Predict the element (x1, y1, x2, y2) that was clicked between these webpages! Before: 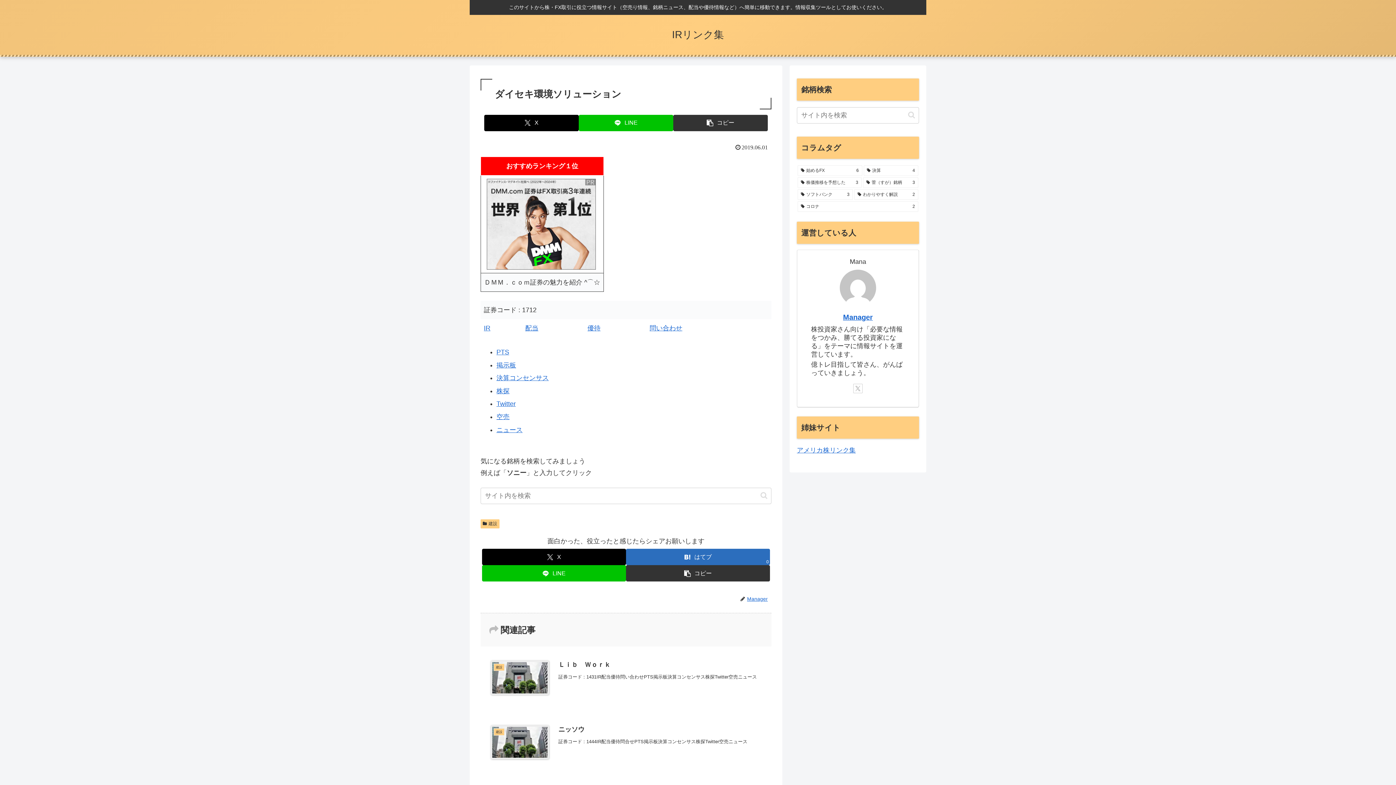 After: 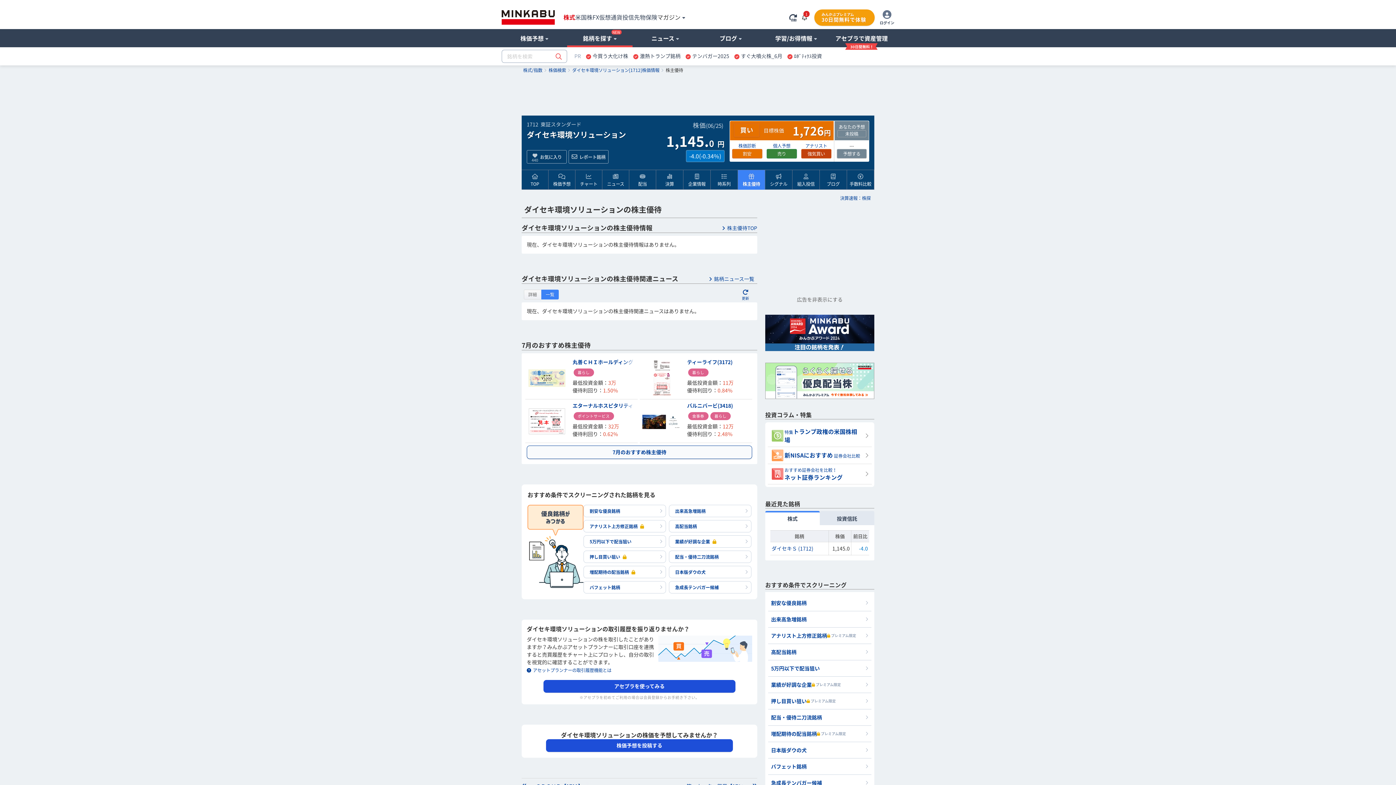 Action: label: 優待 bbox: (587, 324, 600, 331)